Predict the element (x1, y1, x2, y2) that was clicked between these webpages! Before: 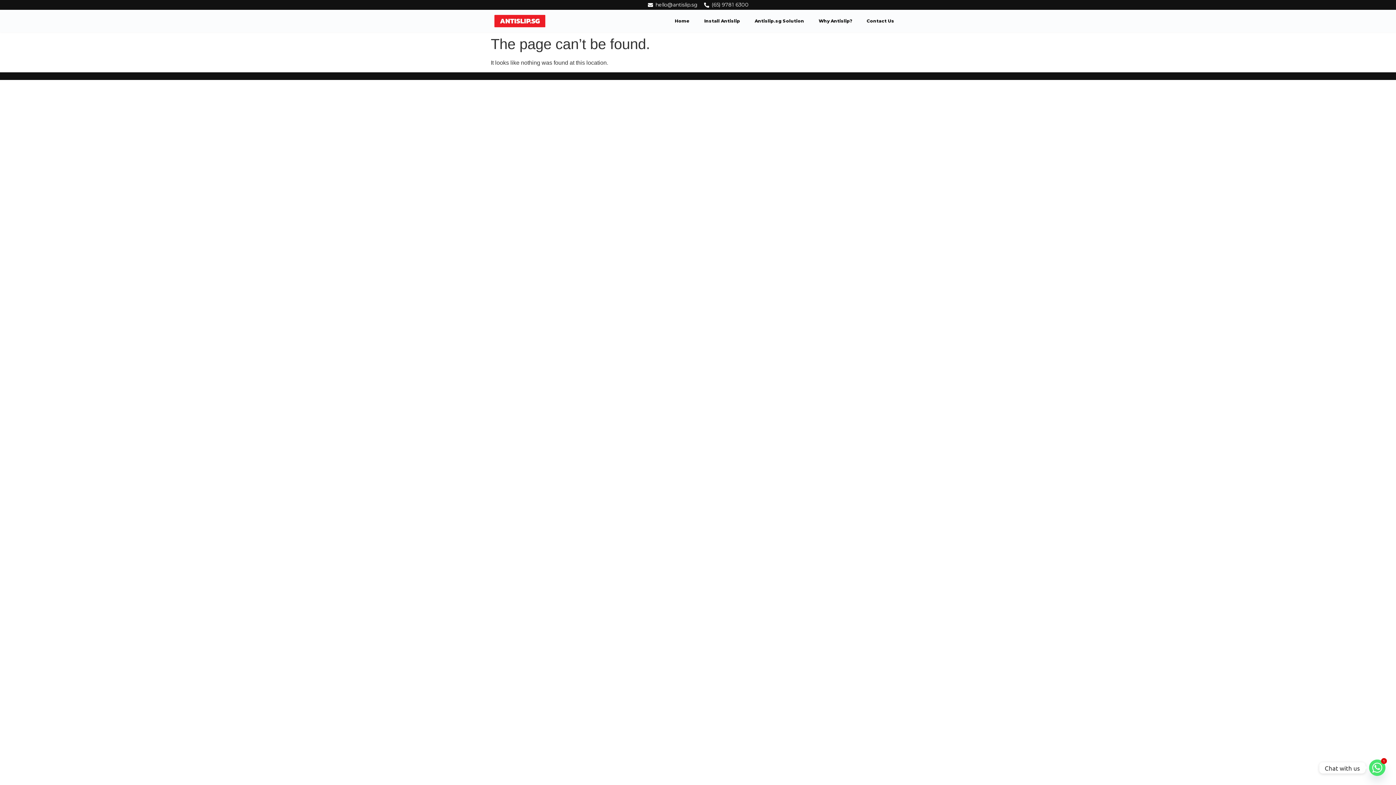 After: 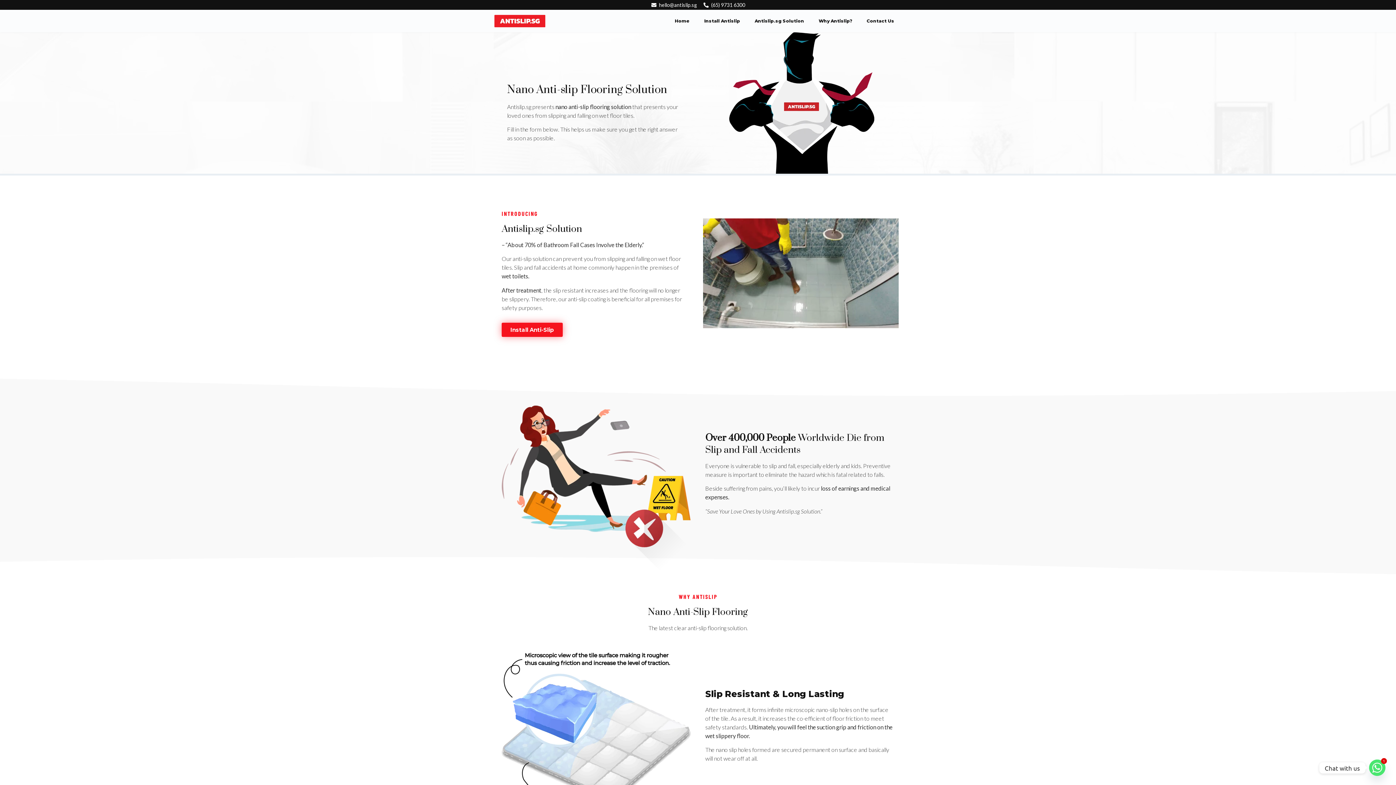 Action: bbox: (494, 14, 545, 27)